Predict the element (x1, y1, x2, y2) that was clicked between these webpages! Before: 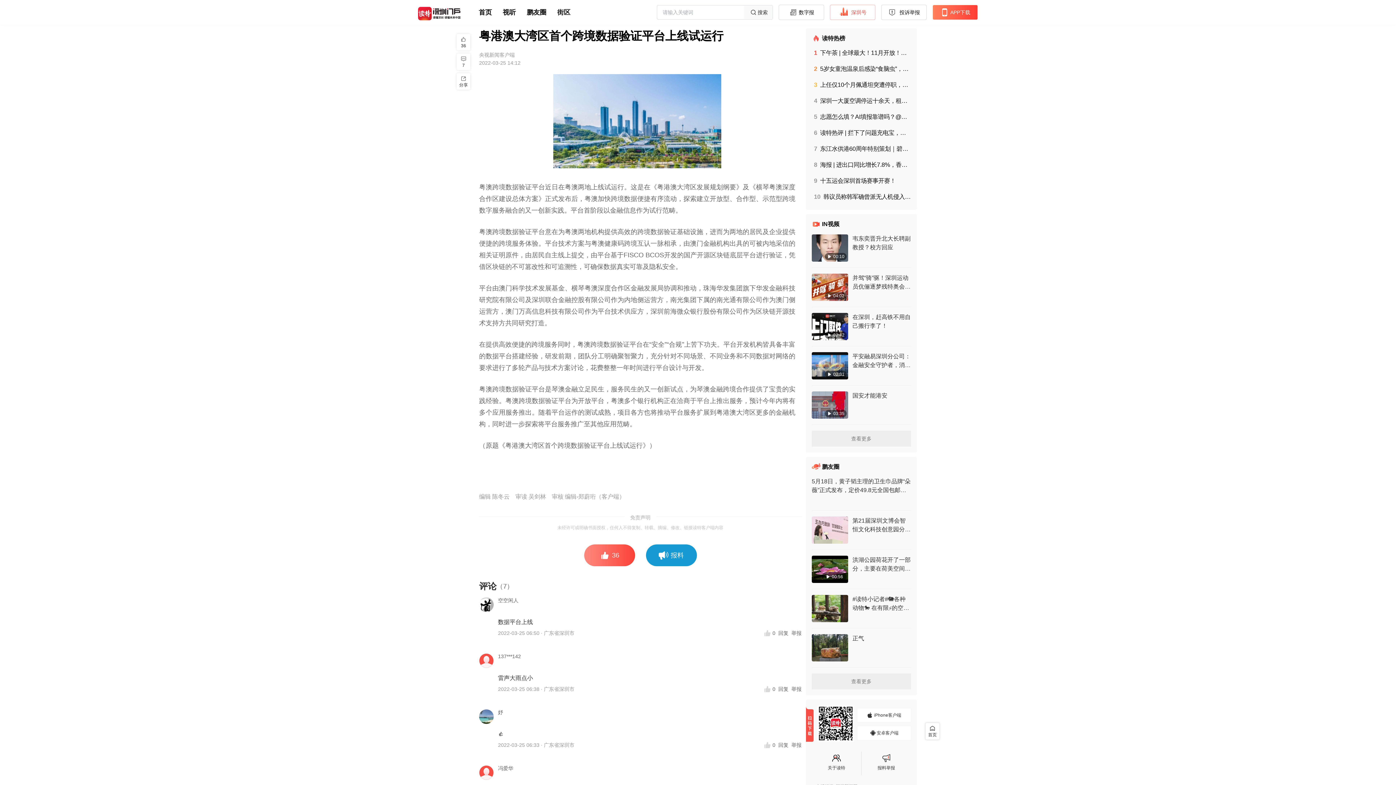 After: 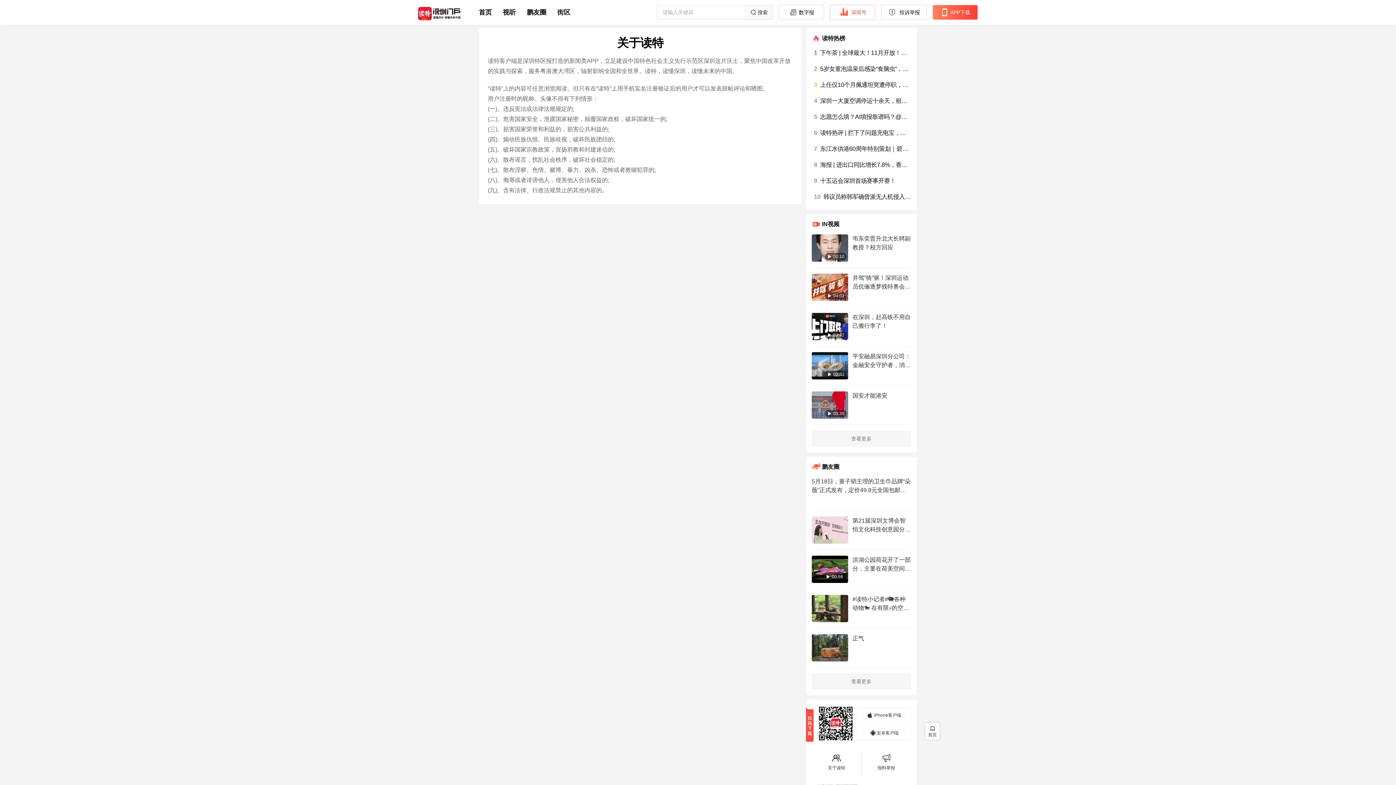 Action: bbox: (812, 752, 861, 775) label: 关于读特